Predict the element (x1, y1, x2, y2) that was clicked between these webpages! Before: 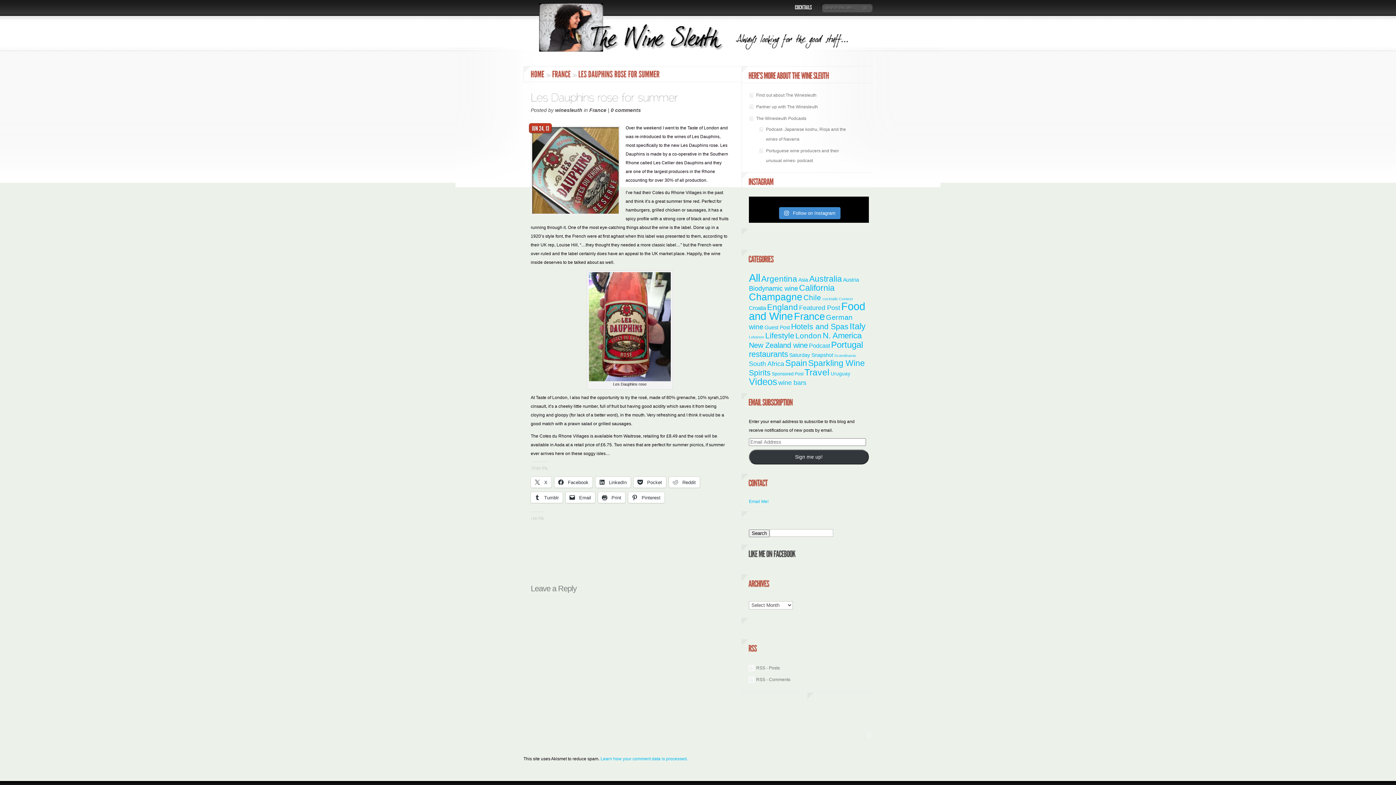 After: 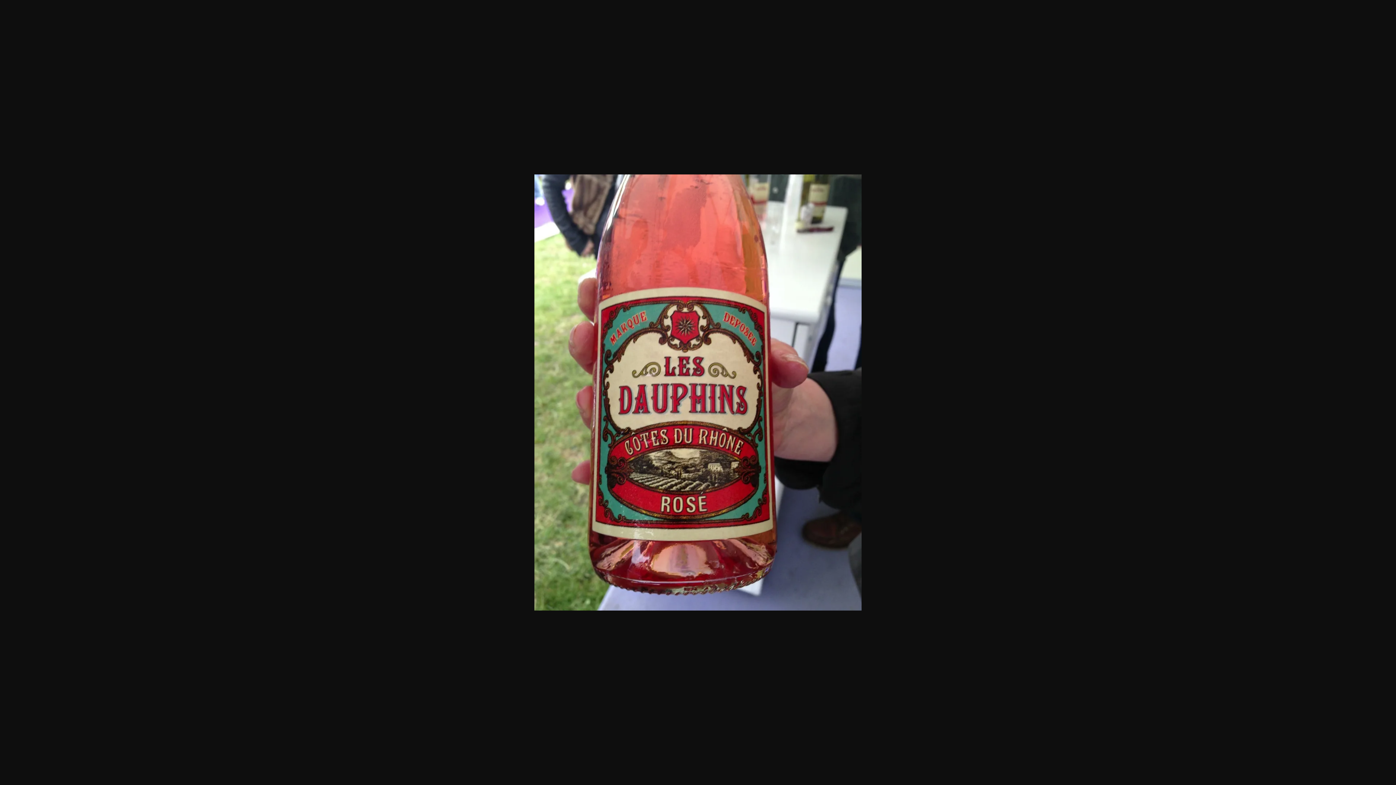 Action: bbox: (589, 377, 670, 382)